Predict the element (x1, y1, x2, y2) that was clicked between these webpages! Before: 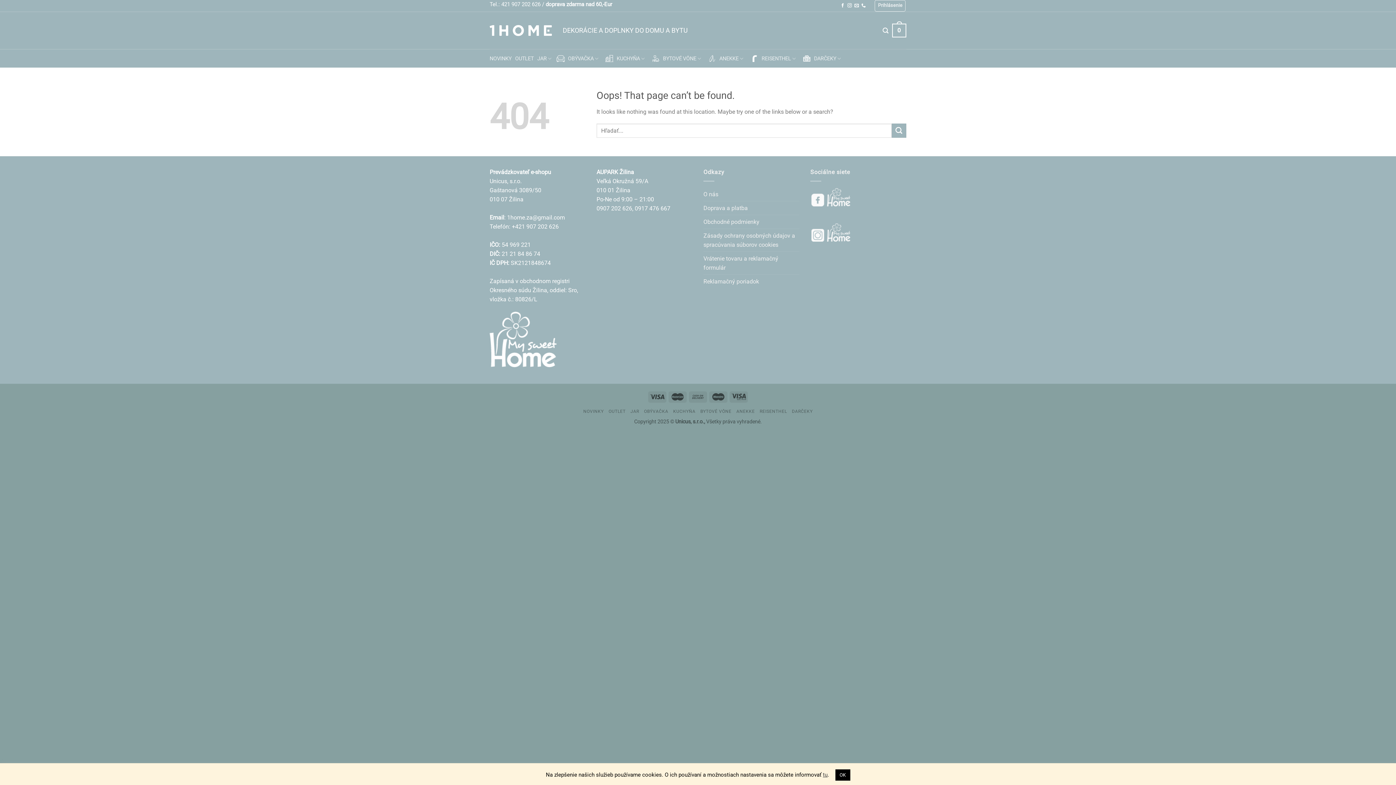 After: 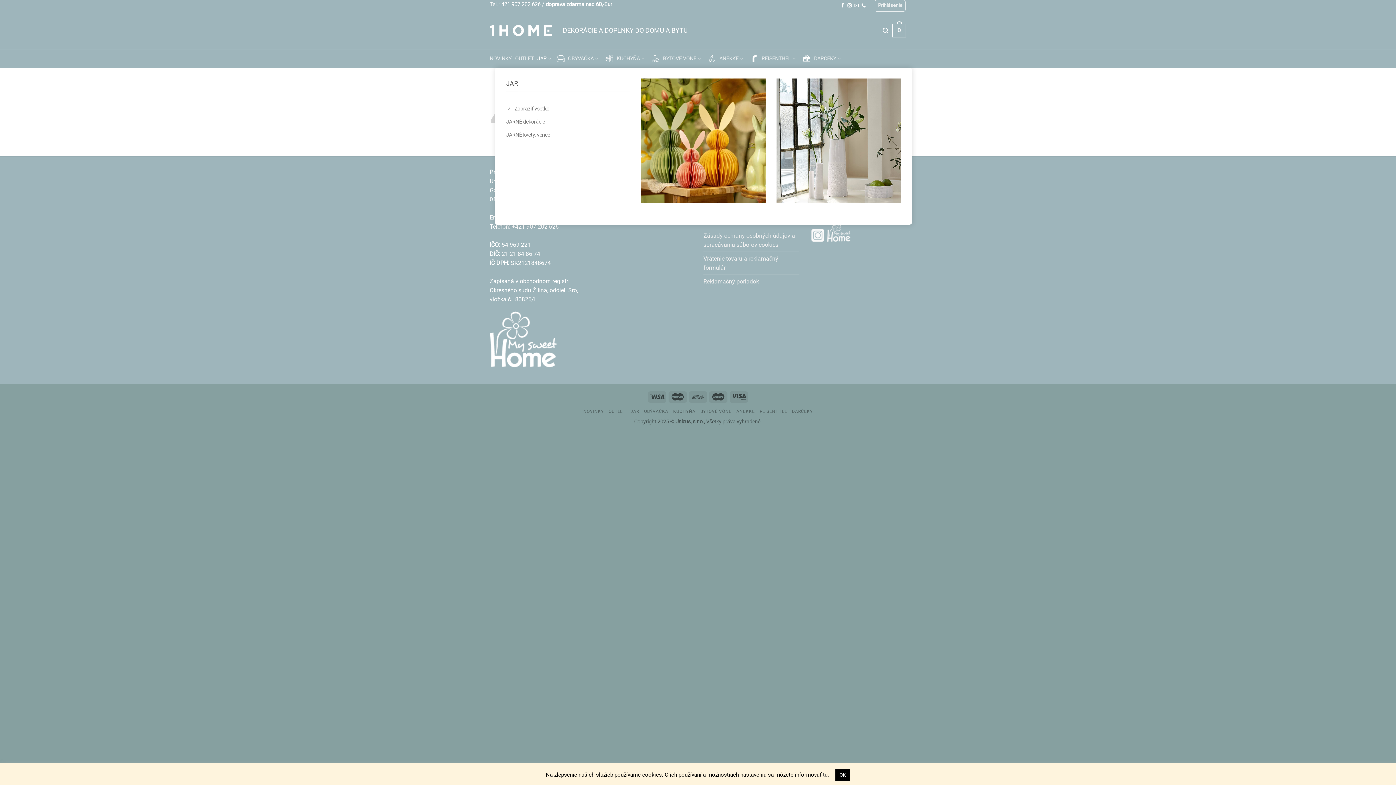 Action: bbox: (537, 50, 551, 66) label: JAR